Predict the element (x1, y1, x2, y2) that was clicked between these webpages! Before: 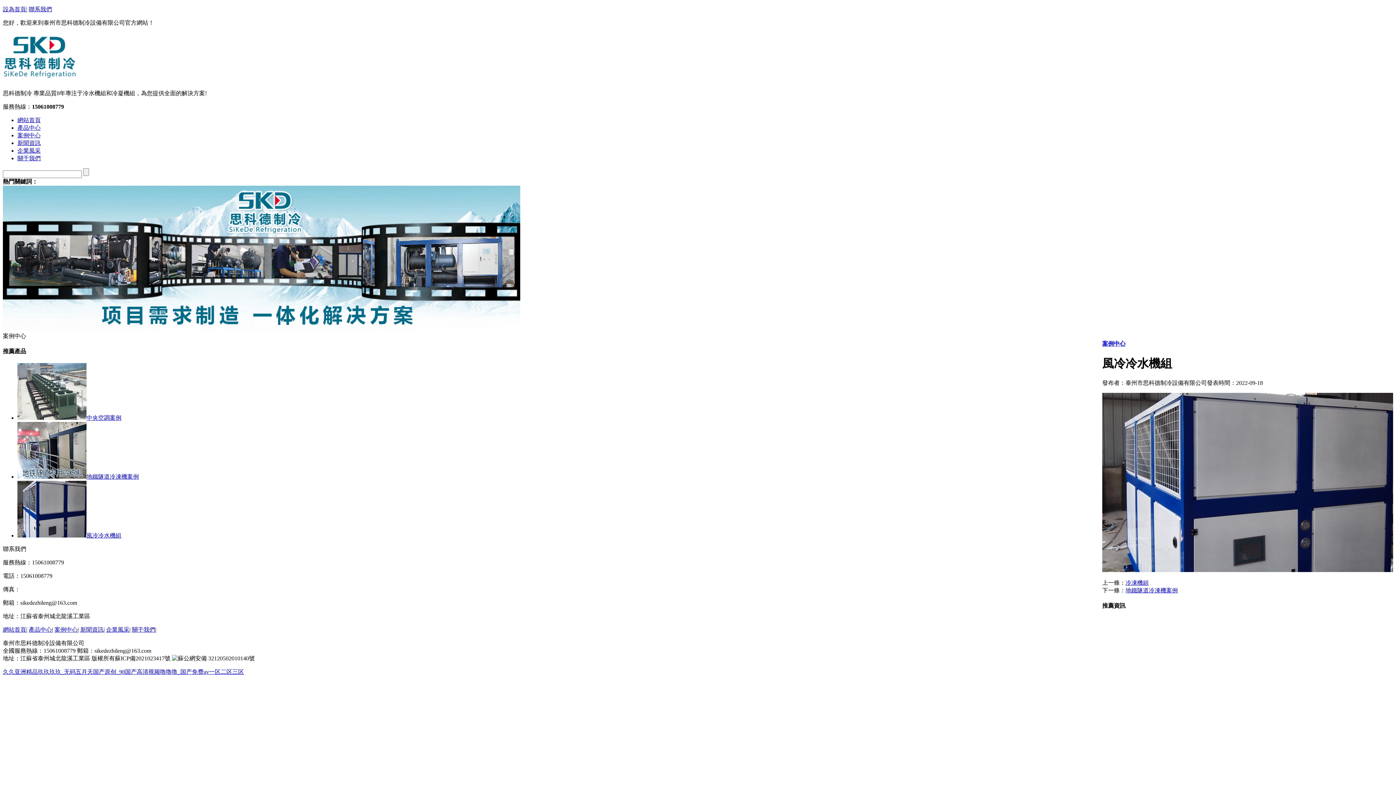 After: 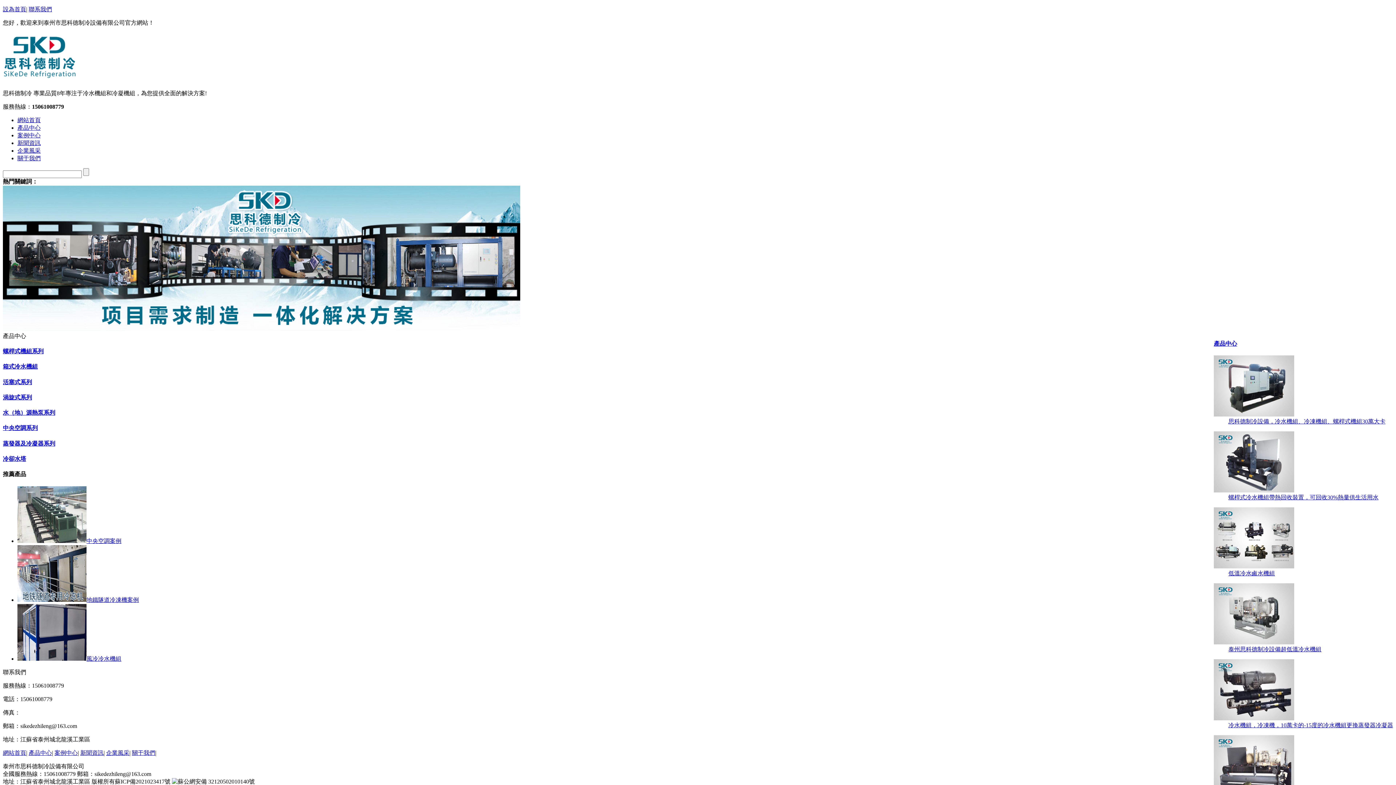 Action: label: 產品中心 bbox: (28, 627, 52, 633)